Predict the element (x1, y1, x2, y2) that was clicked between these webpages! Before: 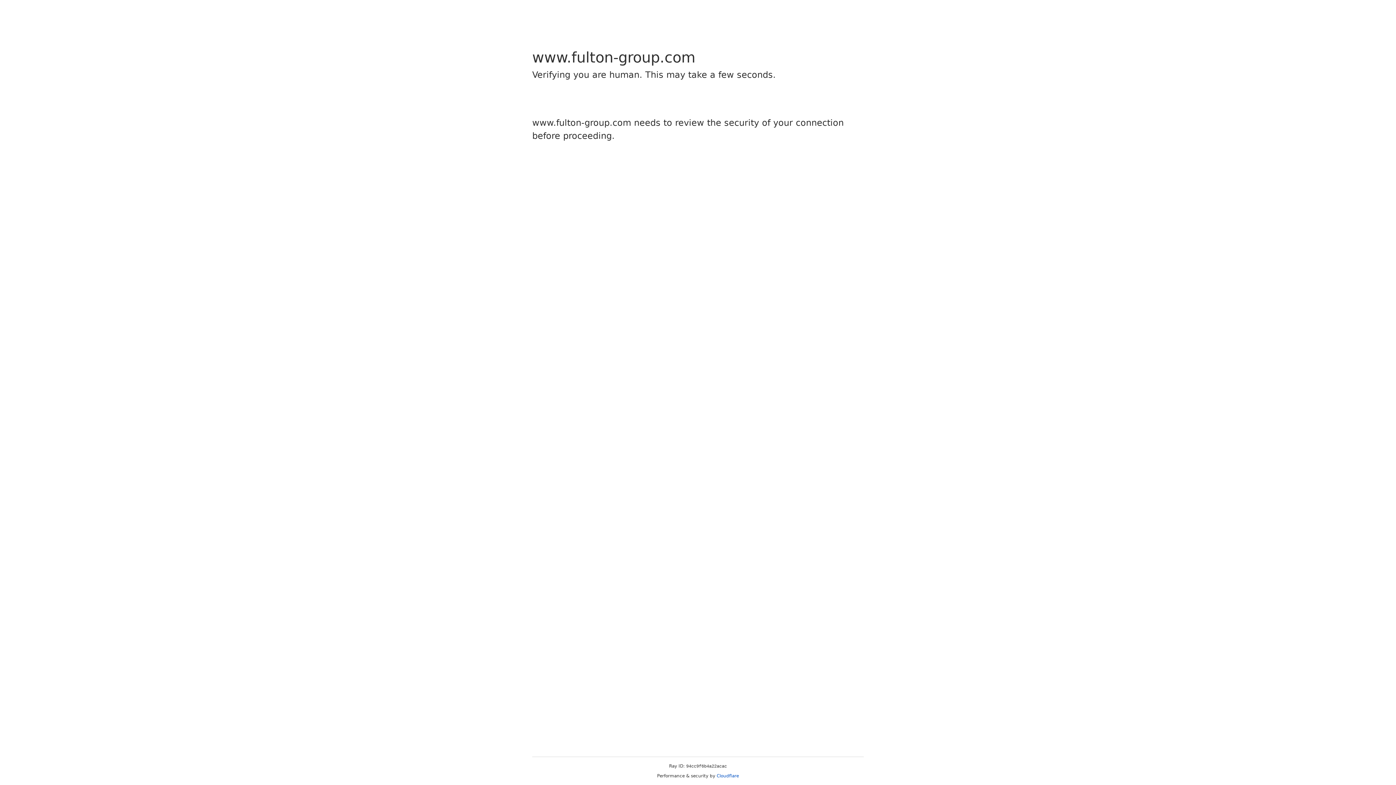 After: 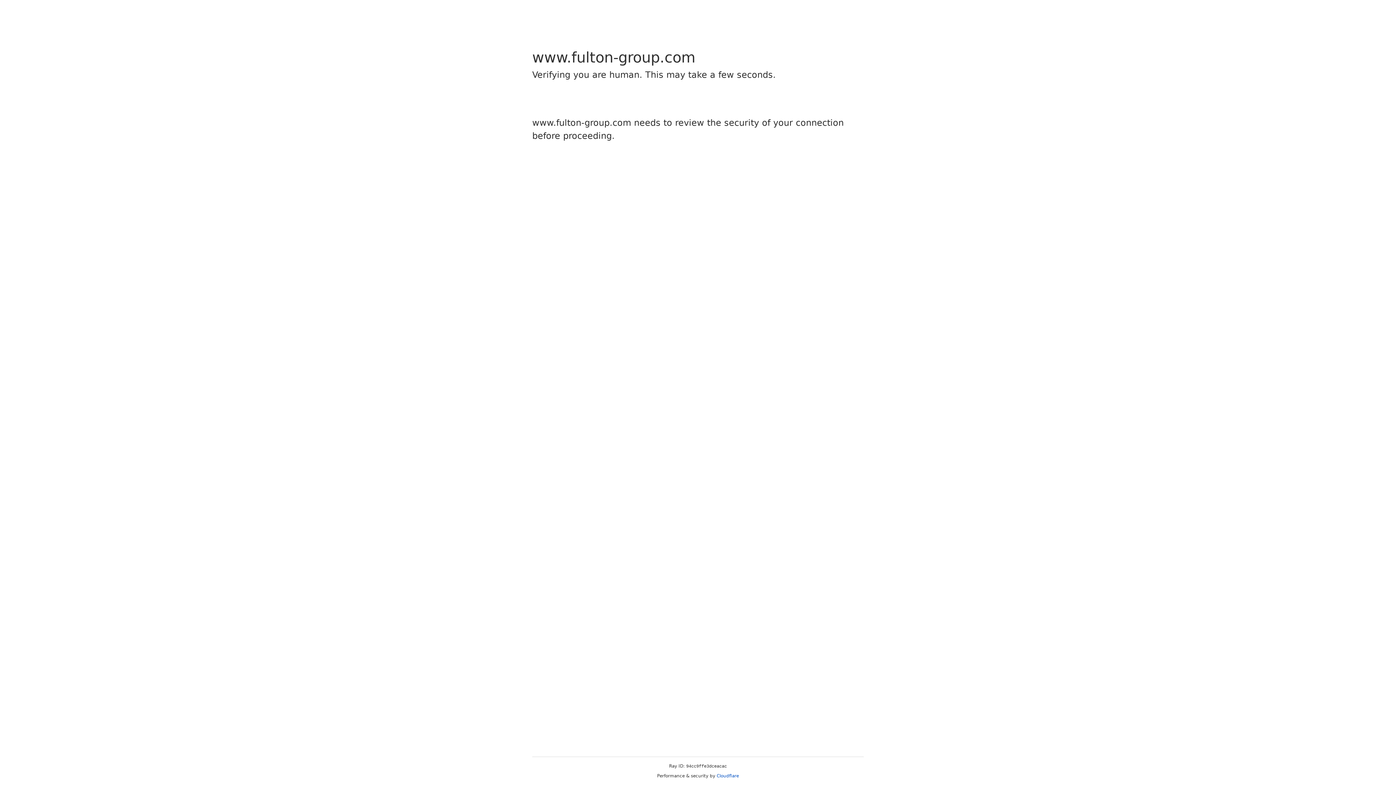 Action: label: Cloudflare bbox: (716, 773, 739, 778)